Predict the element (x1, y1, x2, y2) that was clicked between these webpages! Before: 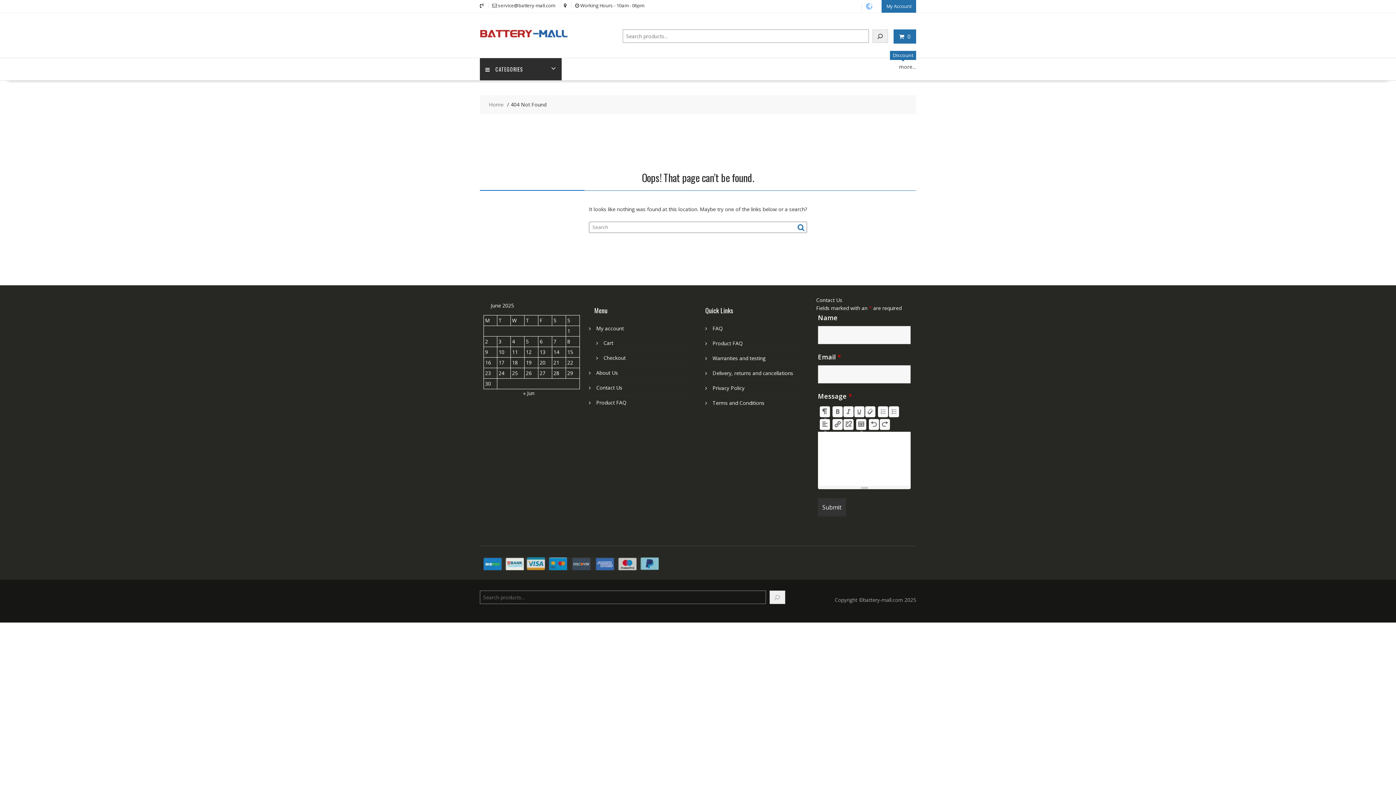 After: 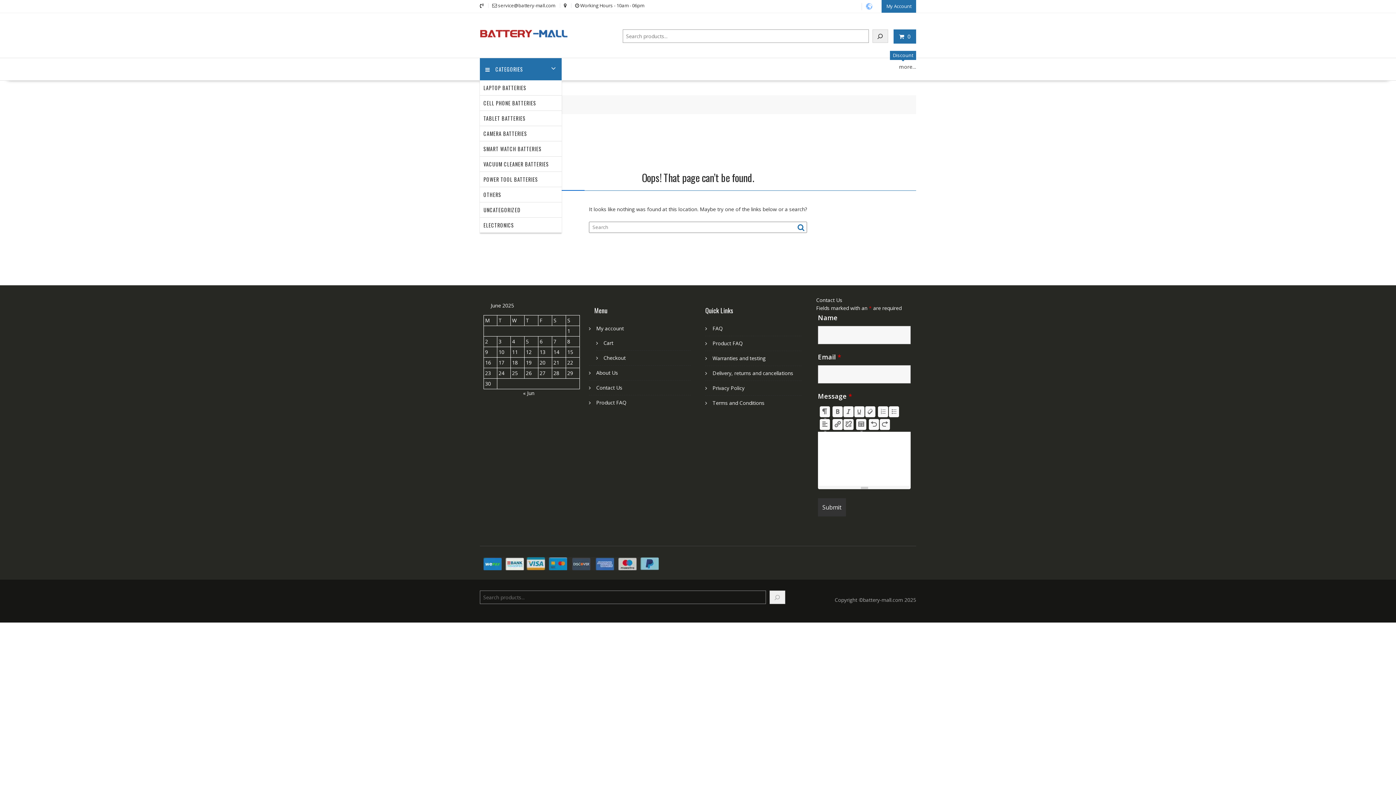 Action: bbox: (480, 58, 561, 80) label: CATEGORIES